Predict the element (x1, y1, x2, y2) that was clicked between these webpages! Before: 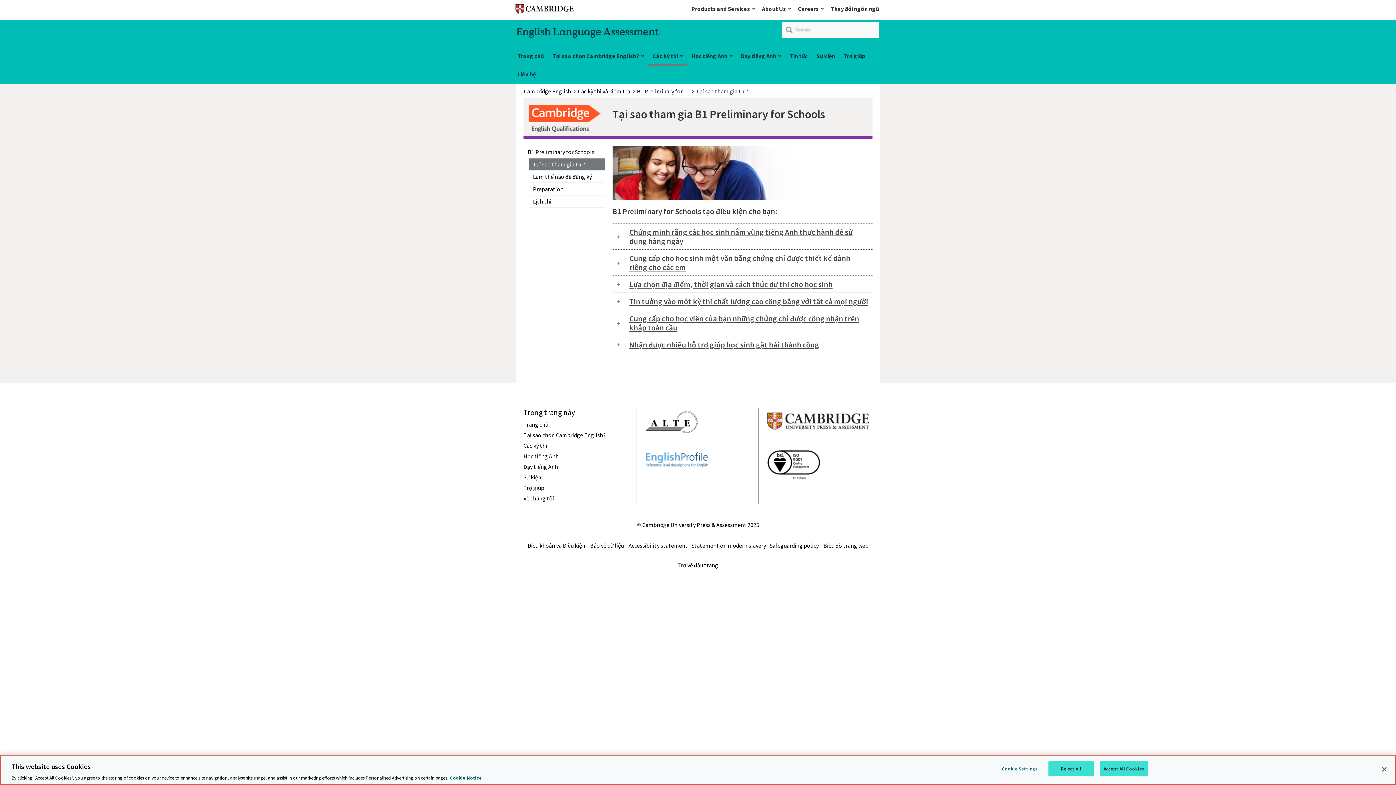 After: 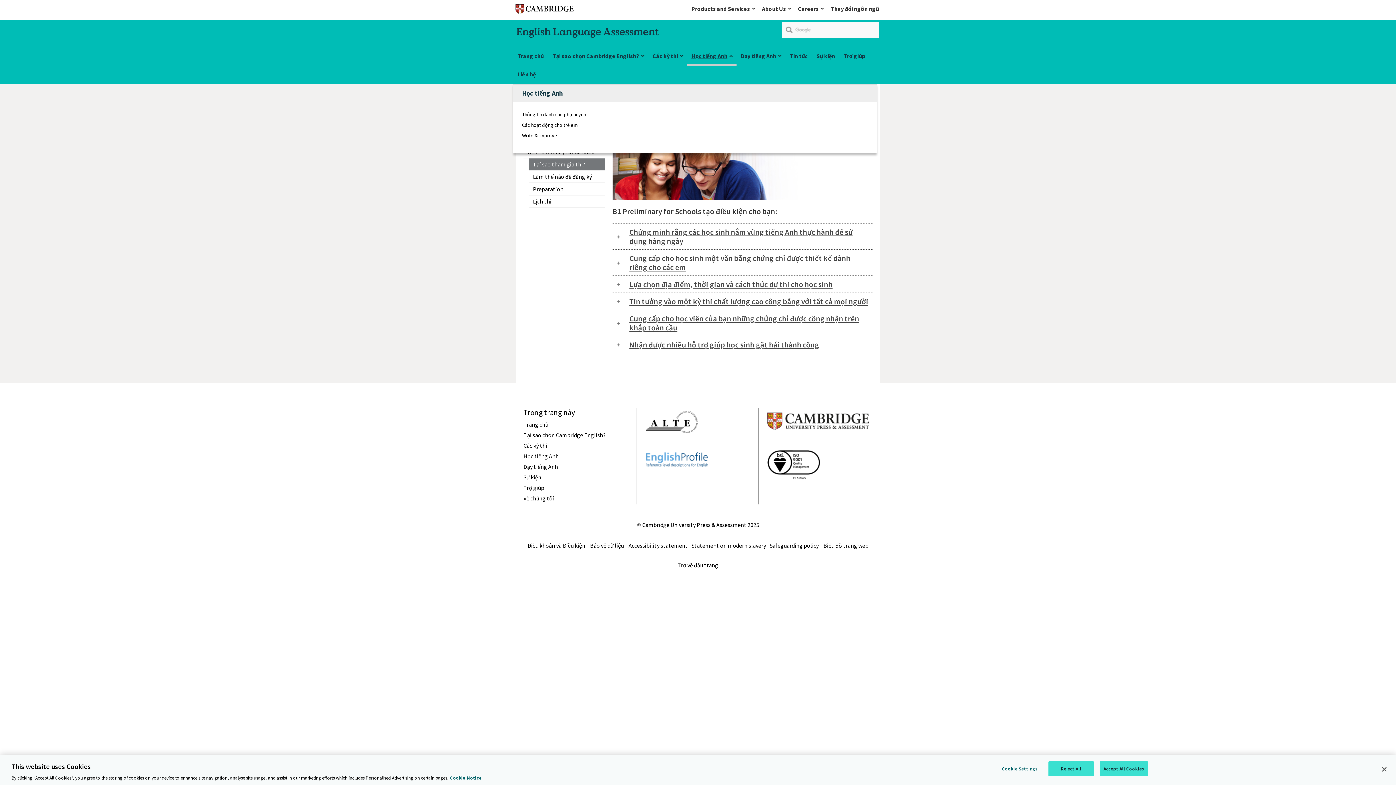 Action: label: Học tiếng Anh bbox: (687, 48, 736, 66)